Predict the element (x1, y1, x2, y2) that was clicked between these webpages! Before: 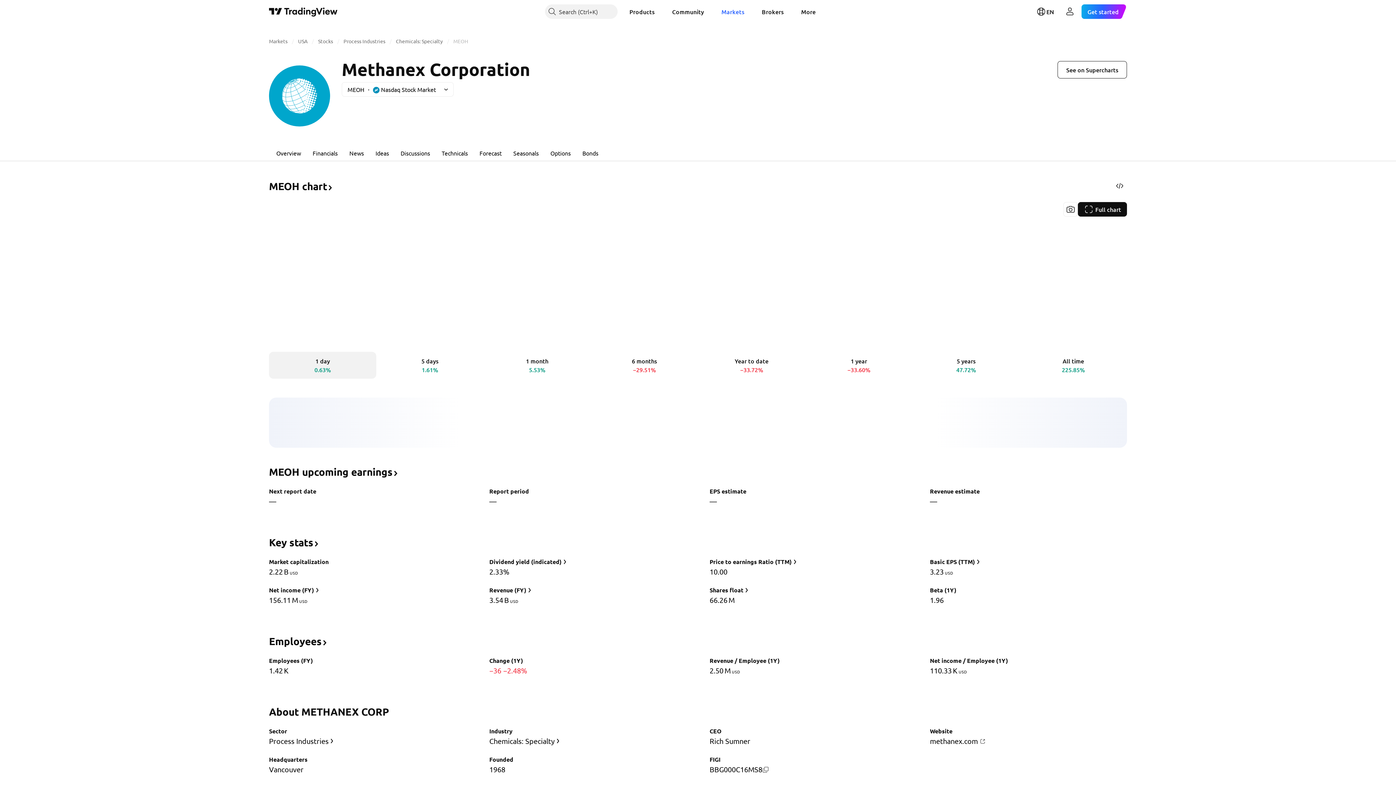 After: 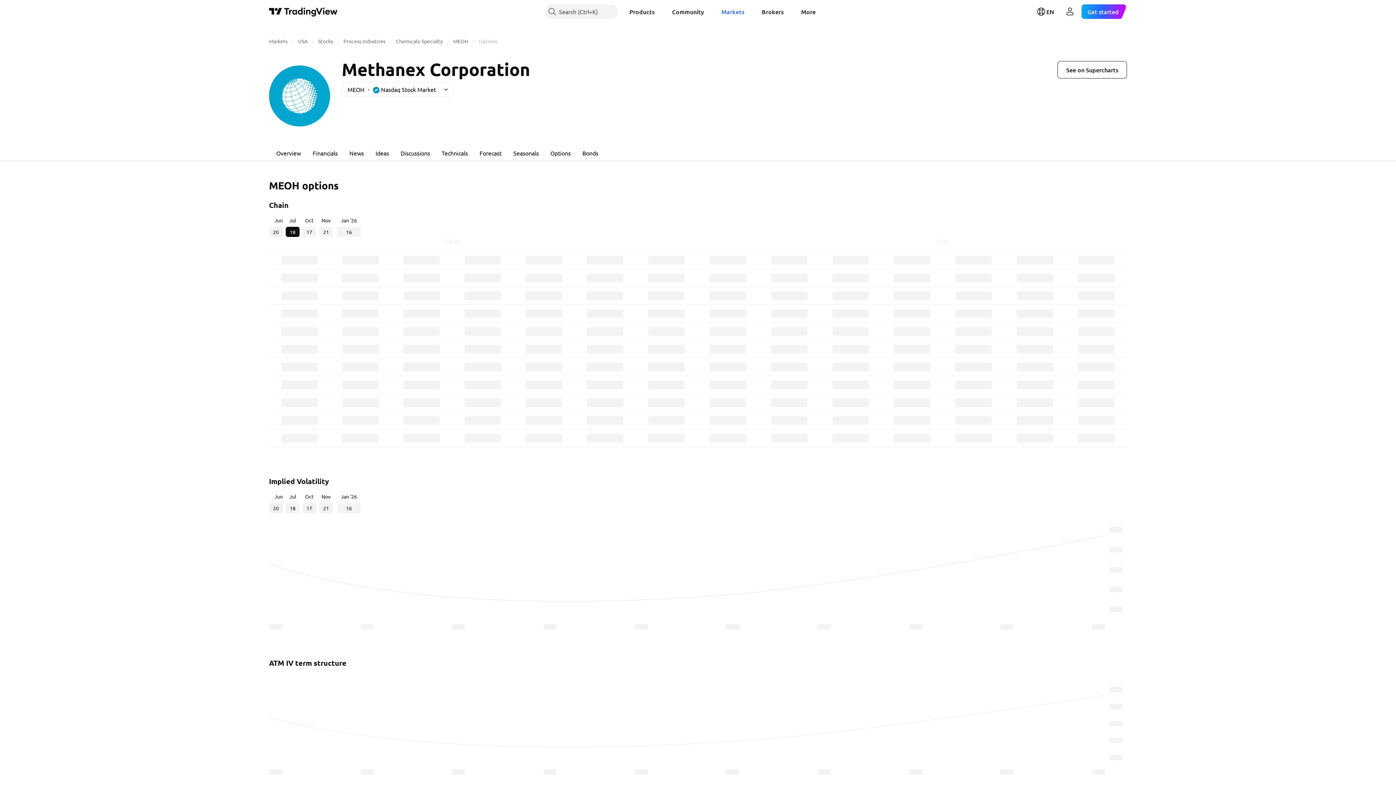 Action: bbox: (544, 144, 576, 161) label: Options